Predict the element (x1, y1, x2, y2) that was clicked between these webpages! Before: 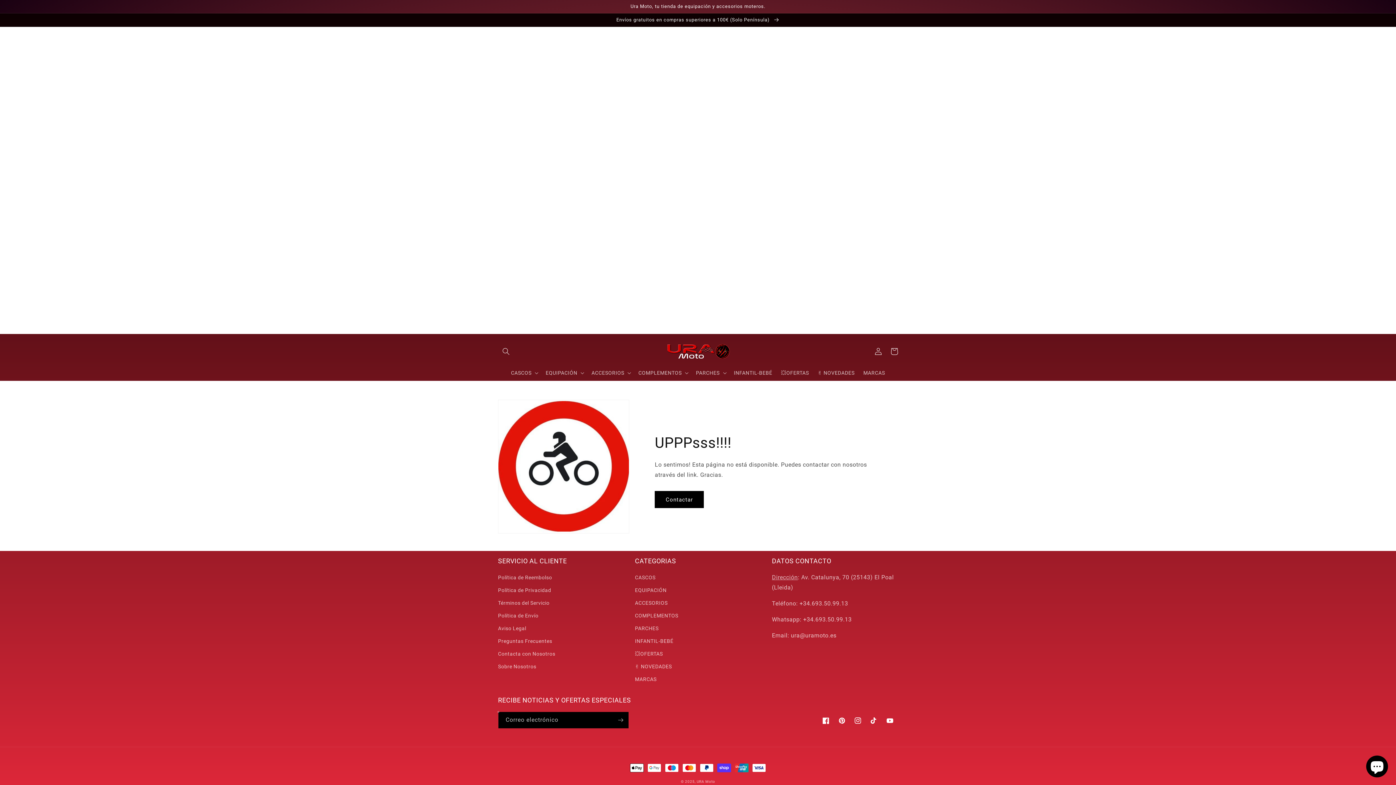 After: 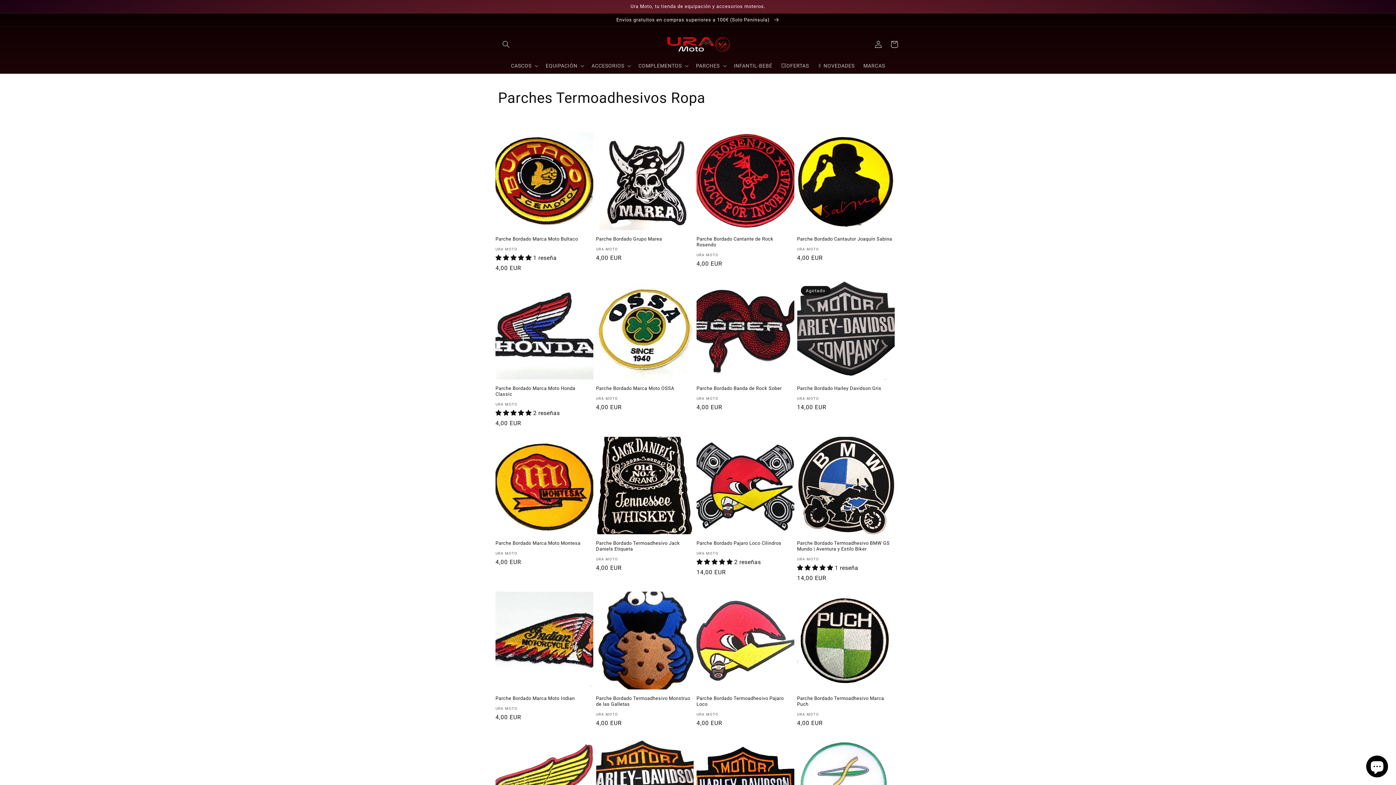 Action: bbox: (635, 622, 658, 635) label: PARCHES